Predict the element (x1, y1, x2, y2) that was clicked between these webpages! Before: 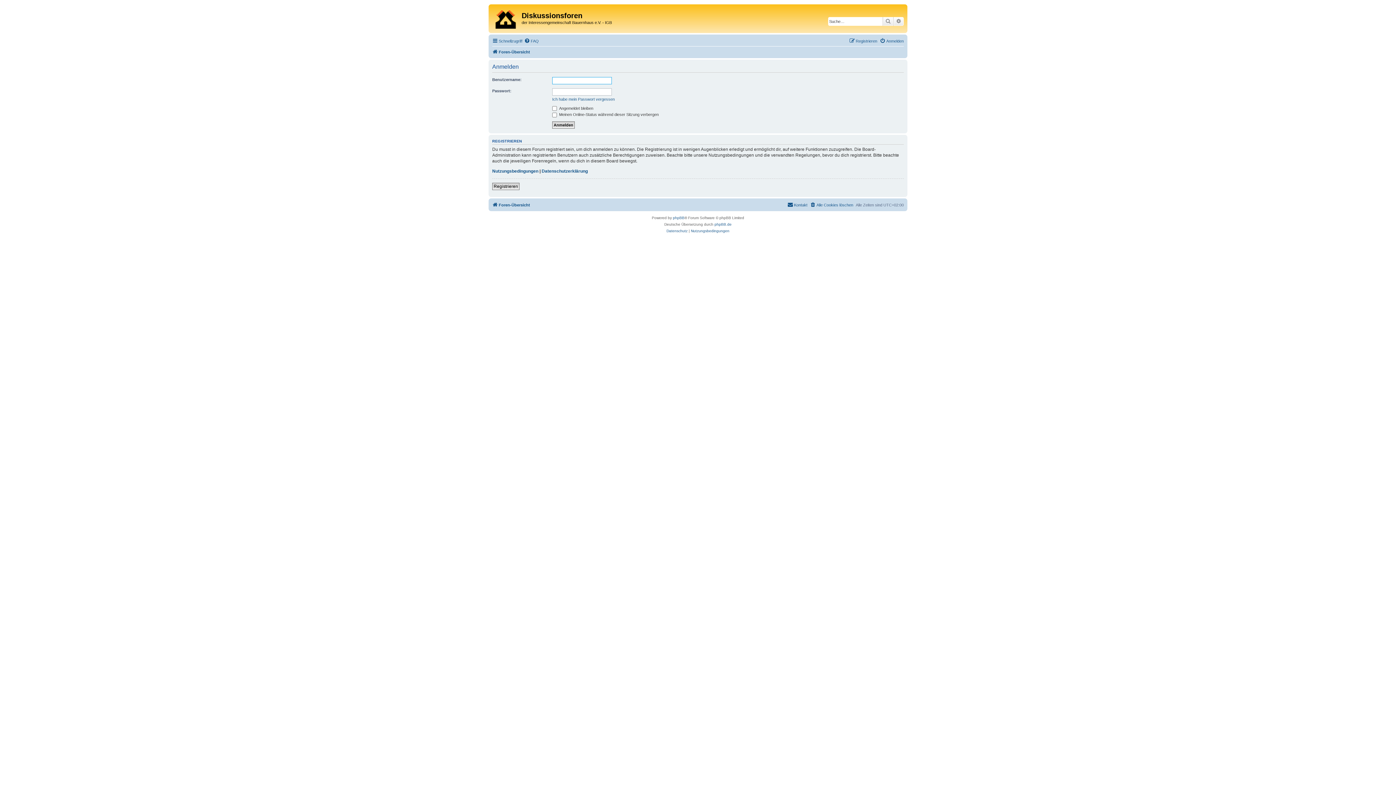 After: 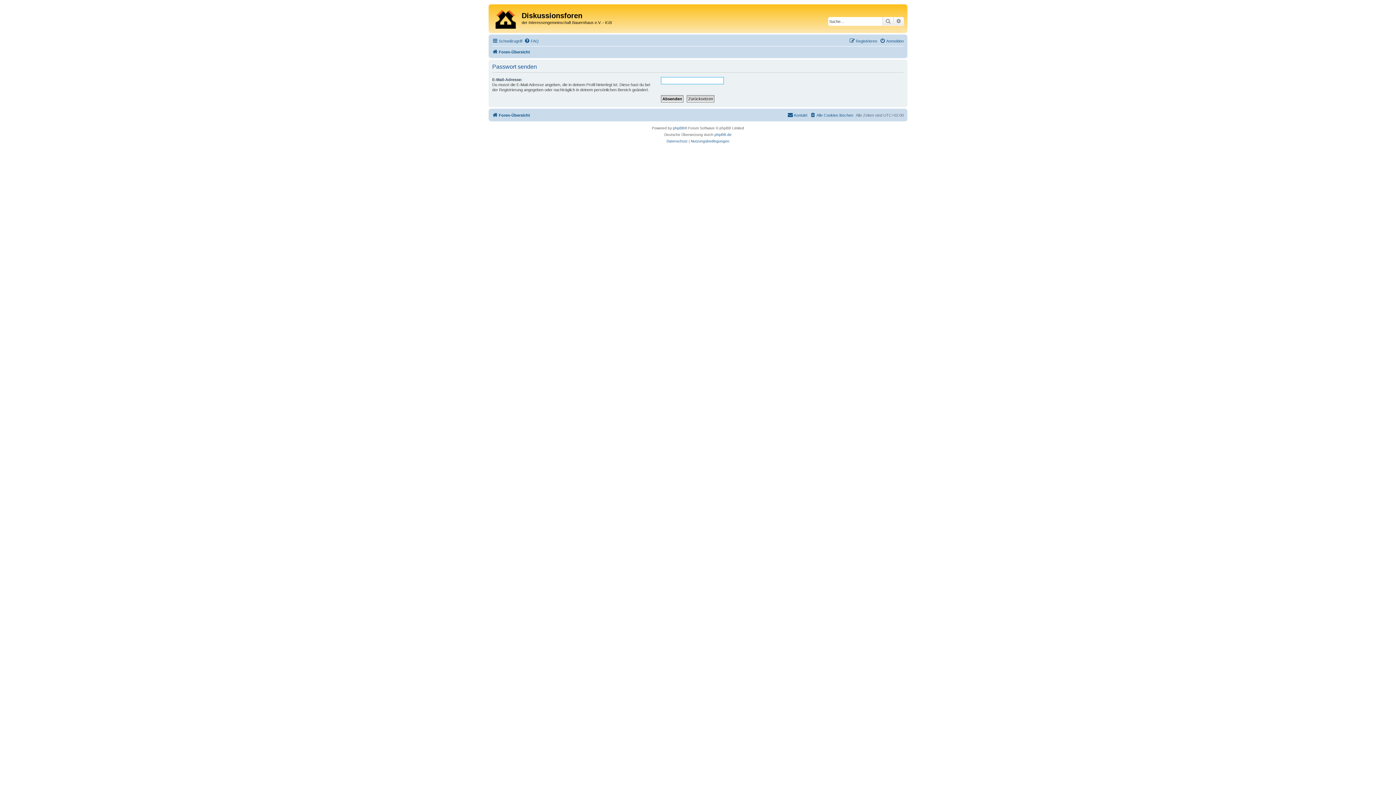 Action: bbox: (552, 96, 614, 101) label: Ich habe mein Passwort vergessen